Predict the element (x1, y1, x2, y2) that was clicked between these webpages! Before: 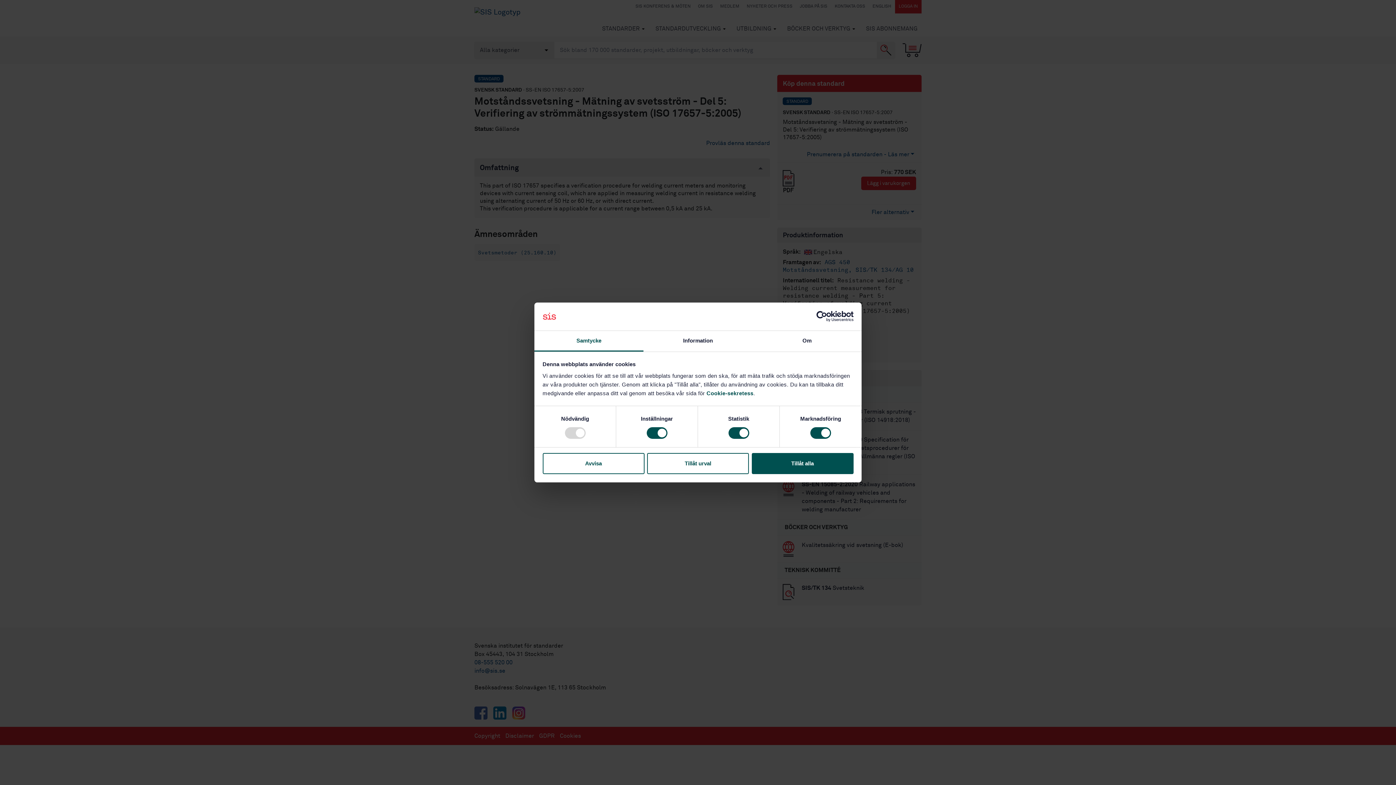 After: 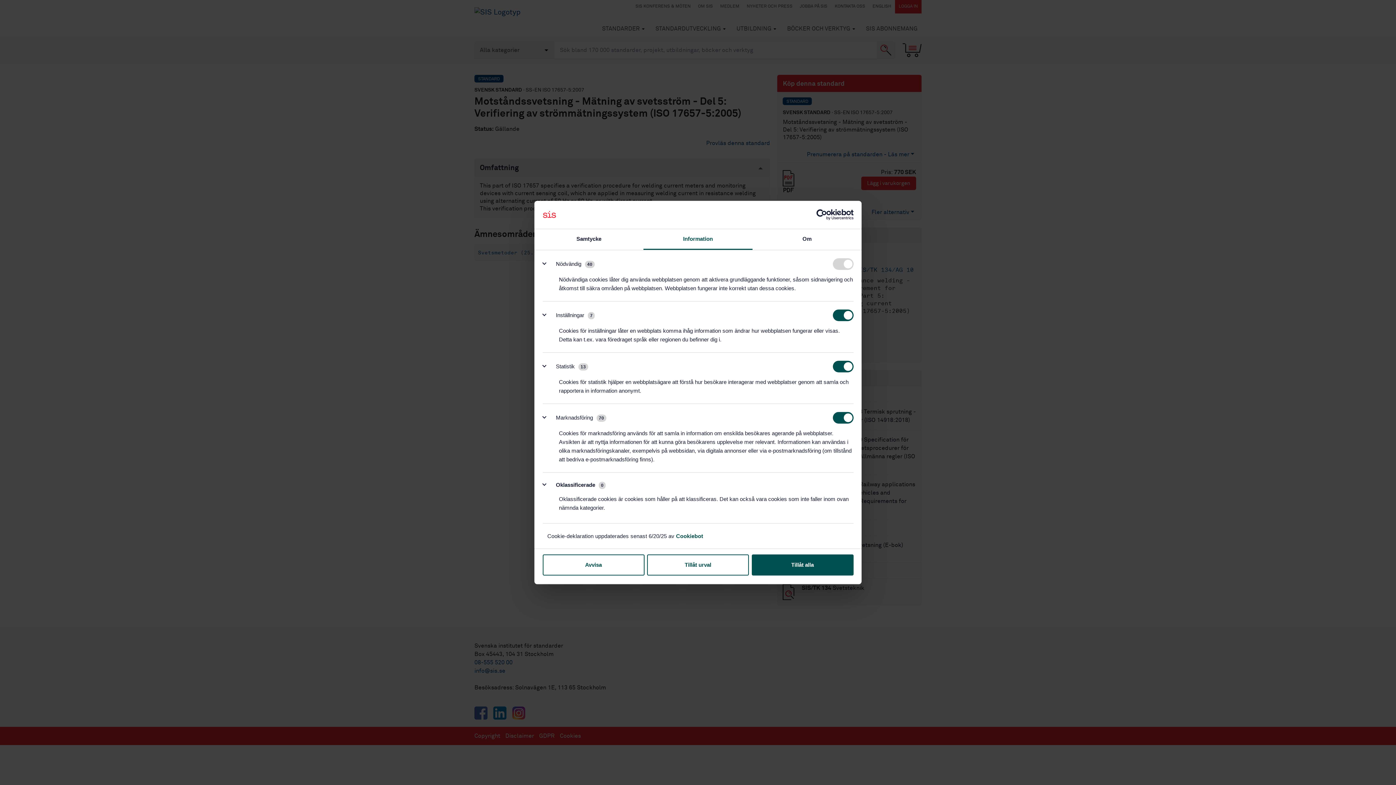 Action: bbox: (643, 331, 752, 351) label: Information